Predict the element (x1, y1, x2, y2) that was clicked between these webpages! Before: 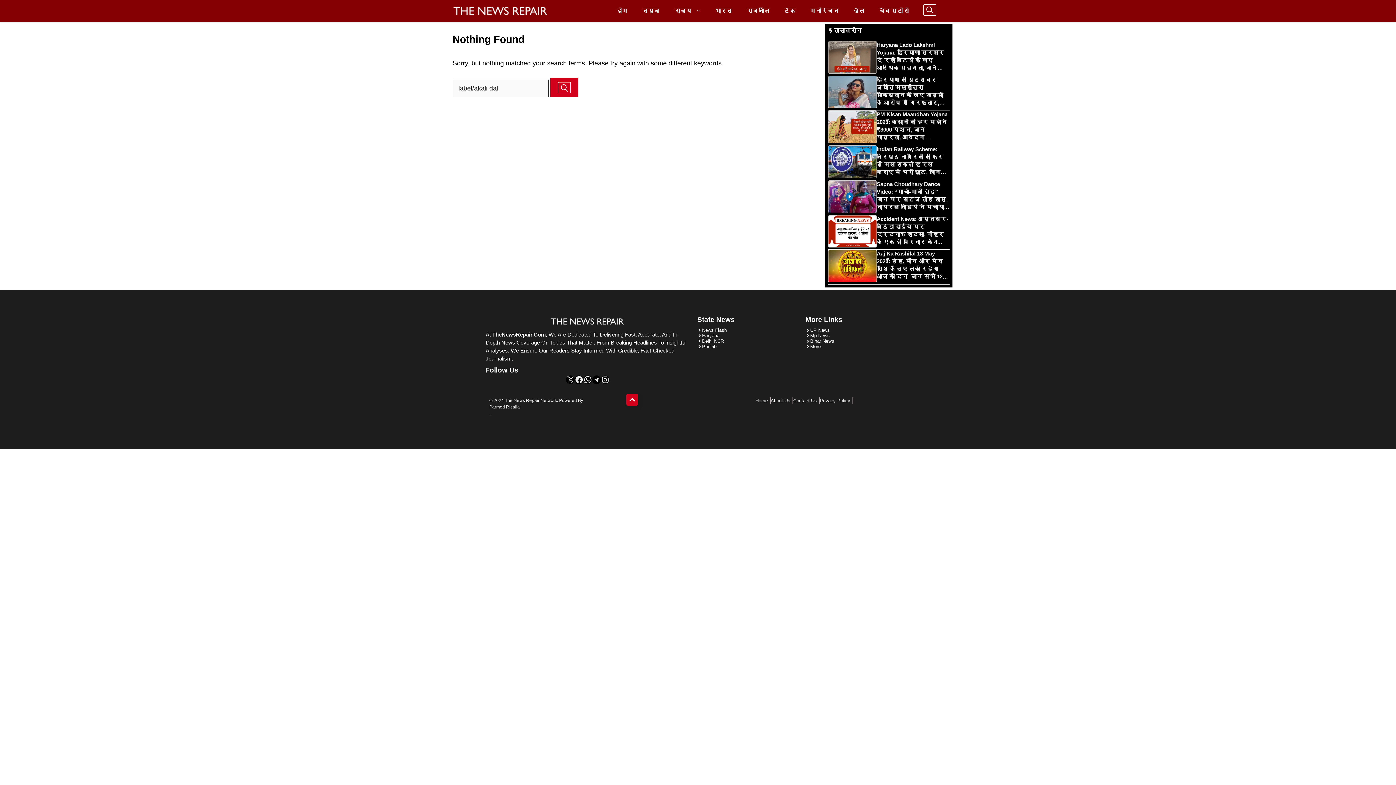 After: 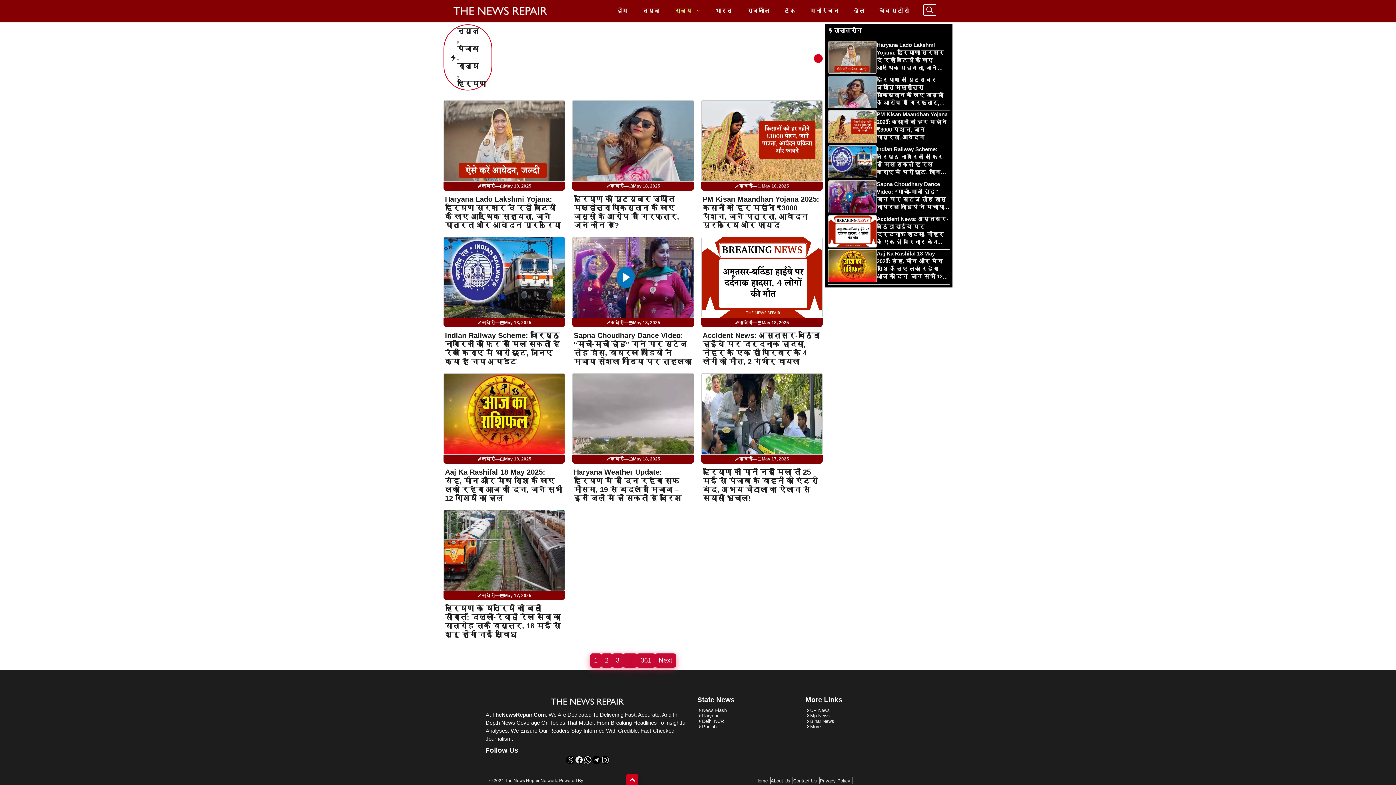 Action: bbox: (702, 344, 716, 349) label: Punjab